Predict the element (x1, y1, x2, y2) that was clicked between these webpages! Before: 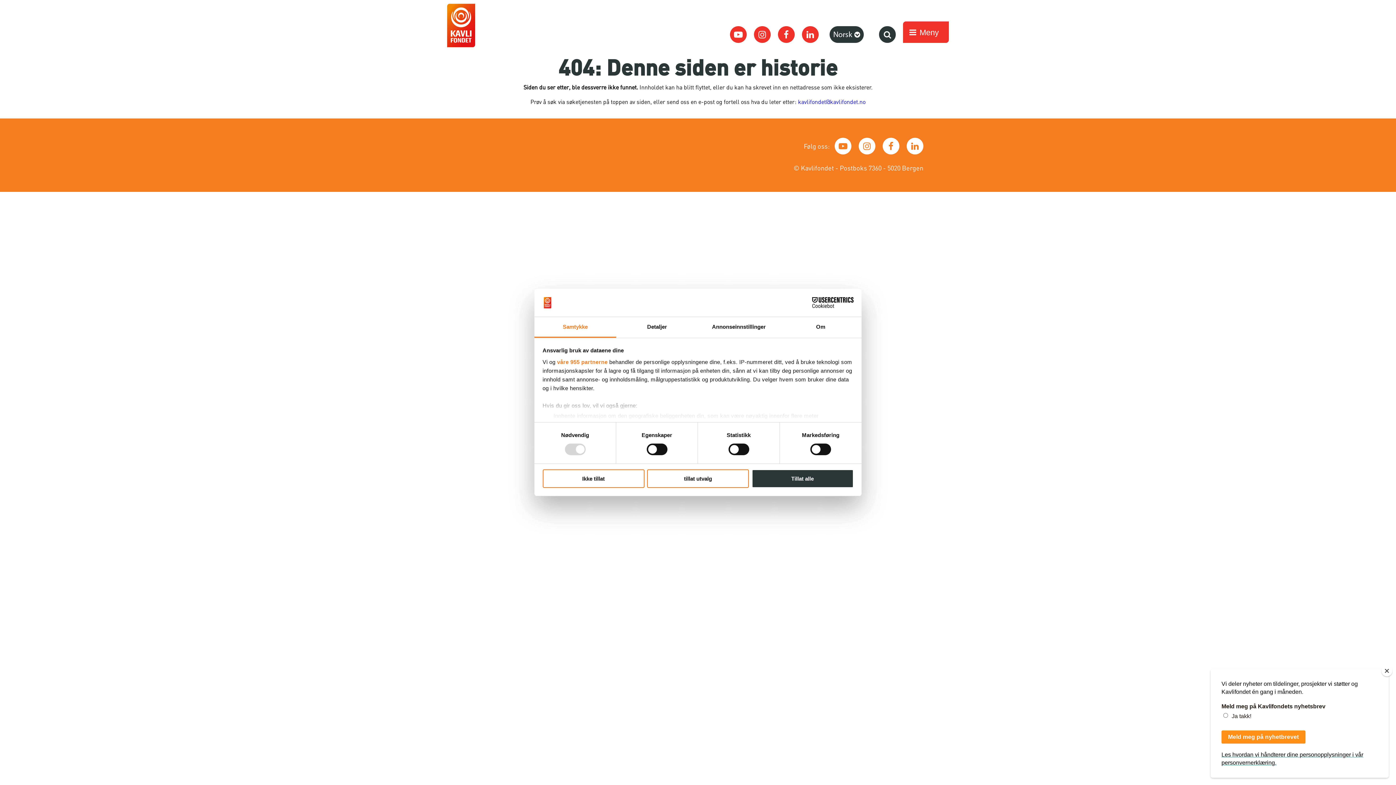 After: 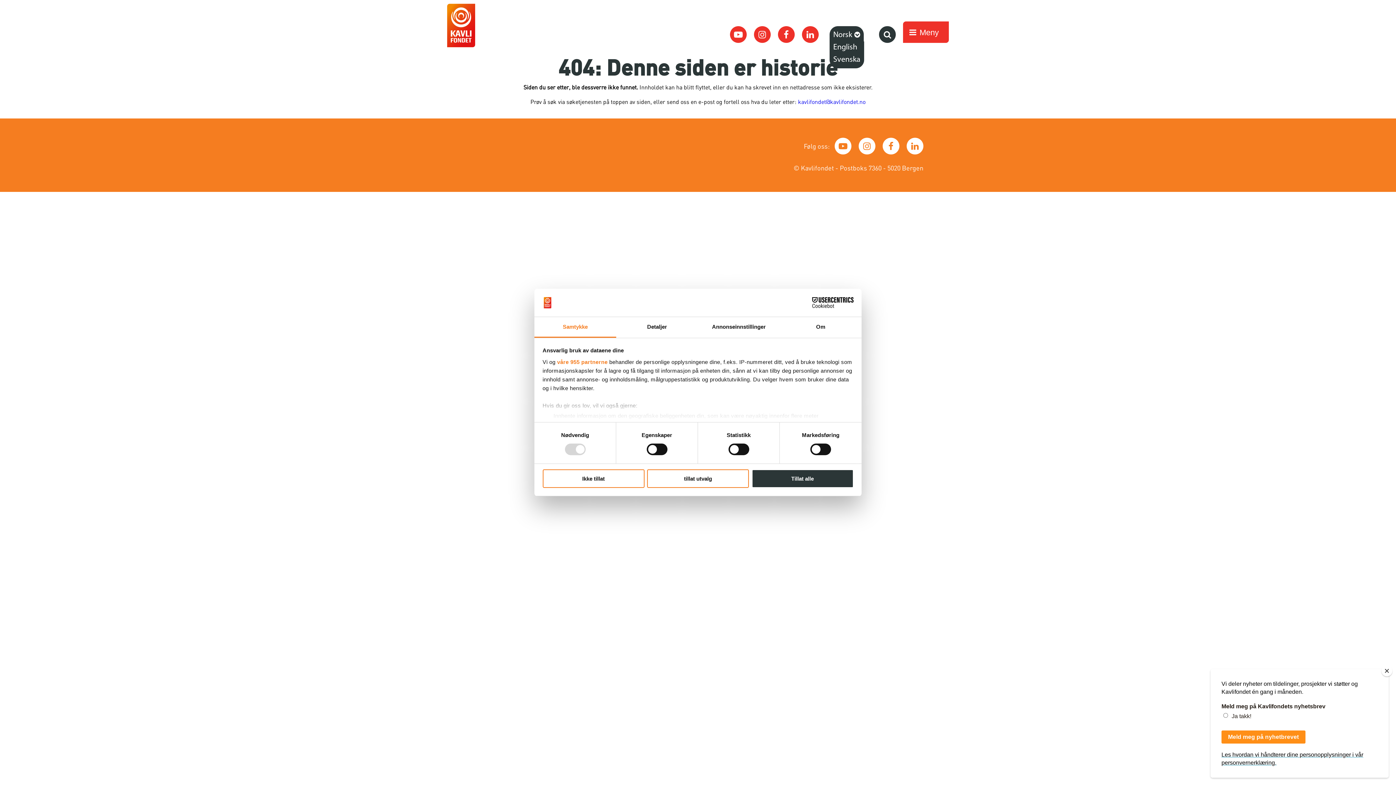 Action: bbox: (829, 26, 864, 42) label: Norsk 